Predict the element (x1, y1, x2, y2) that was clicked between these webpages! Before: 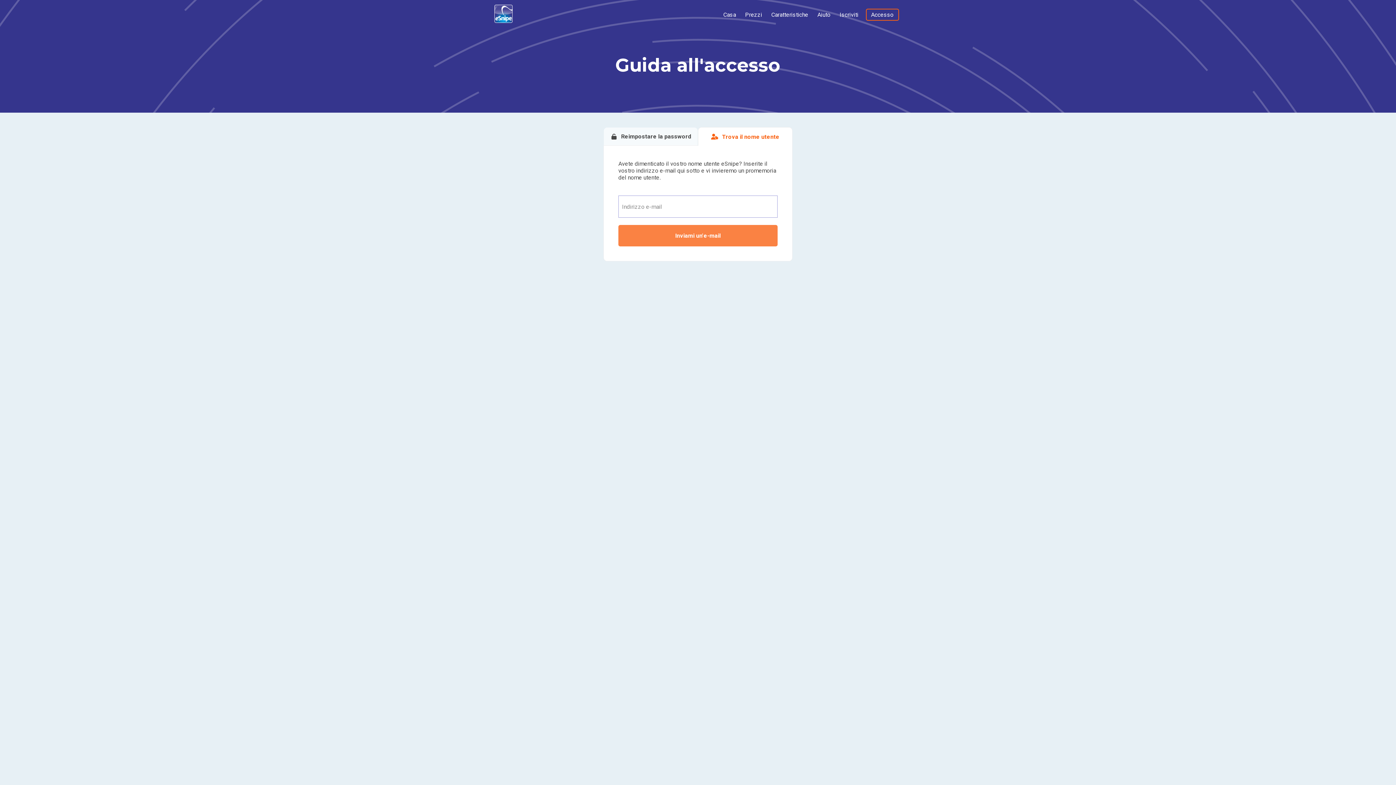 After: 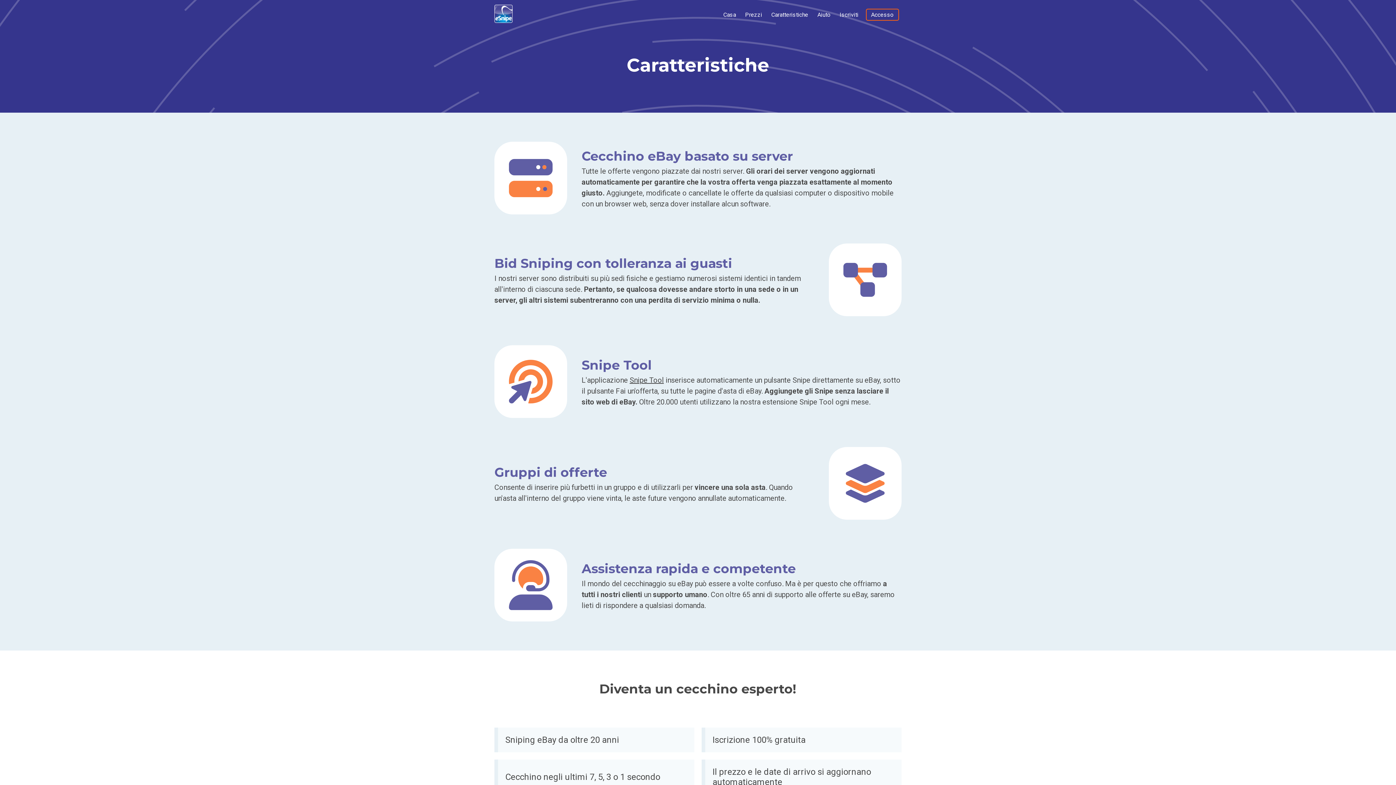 Action: label: Caratteristiche bbox: (766, 9, 813, 19)